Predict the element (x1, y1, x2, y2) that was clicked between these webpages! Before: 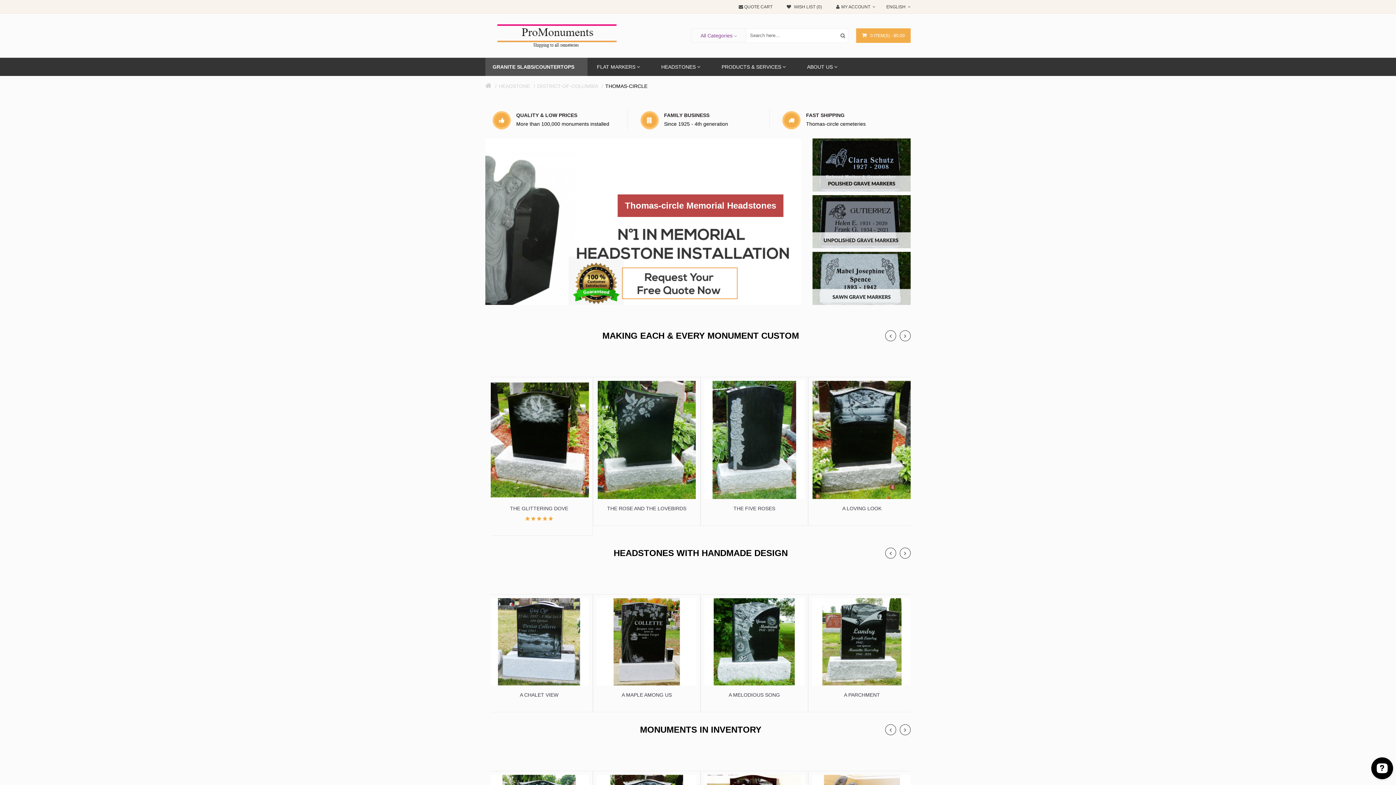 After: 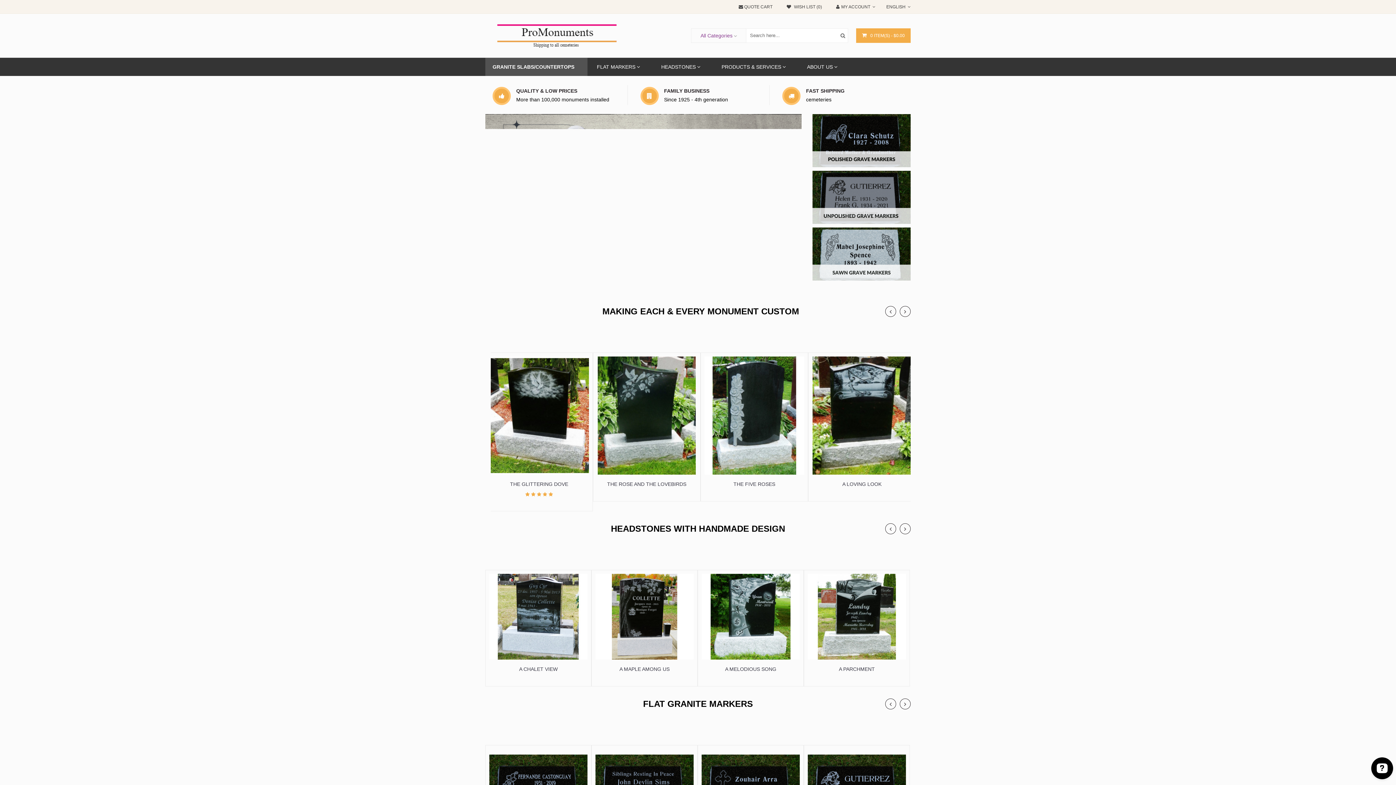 Action: bbox: (782, 111, 800, 129)